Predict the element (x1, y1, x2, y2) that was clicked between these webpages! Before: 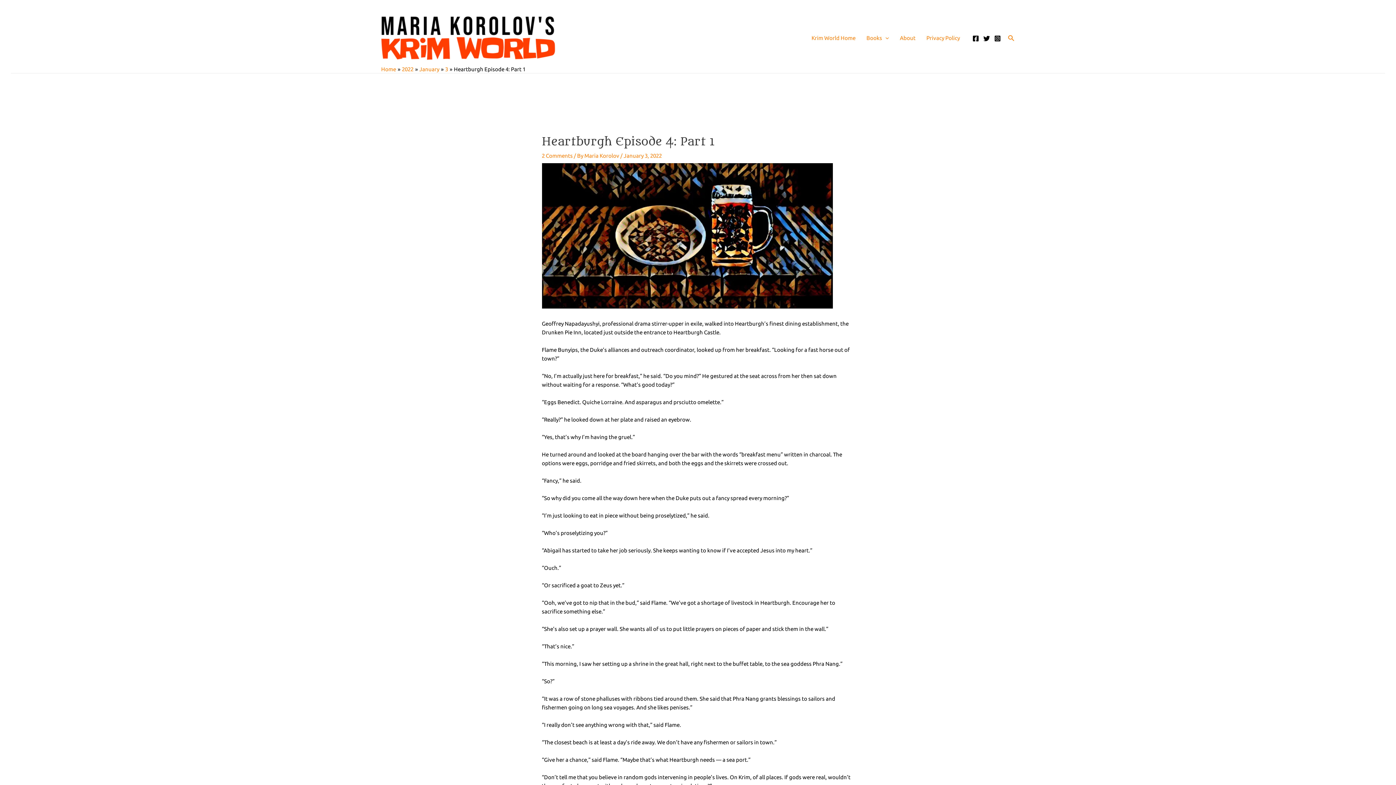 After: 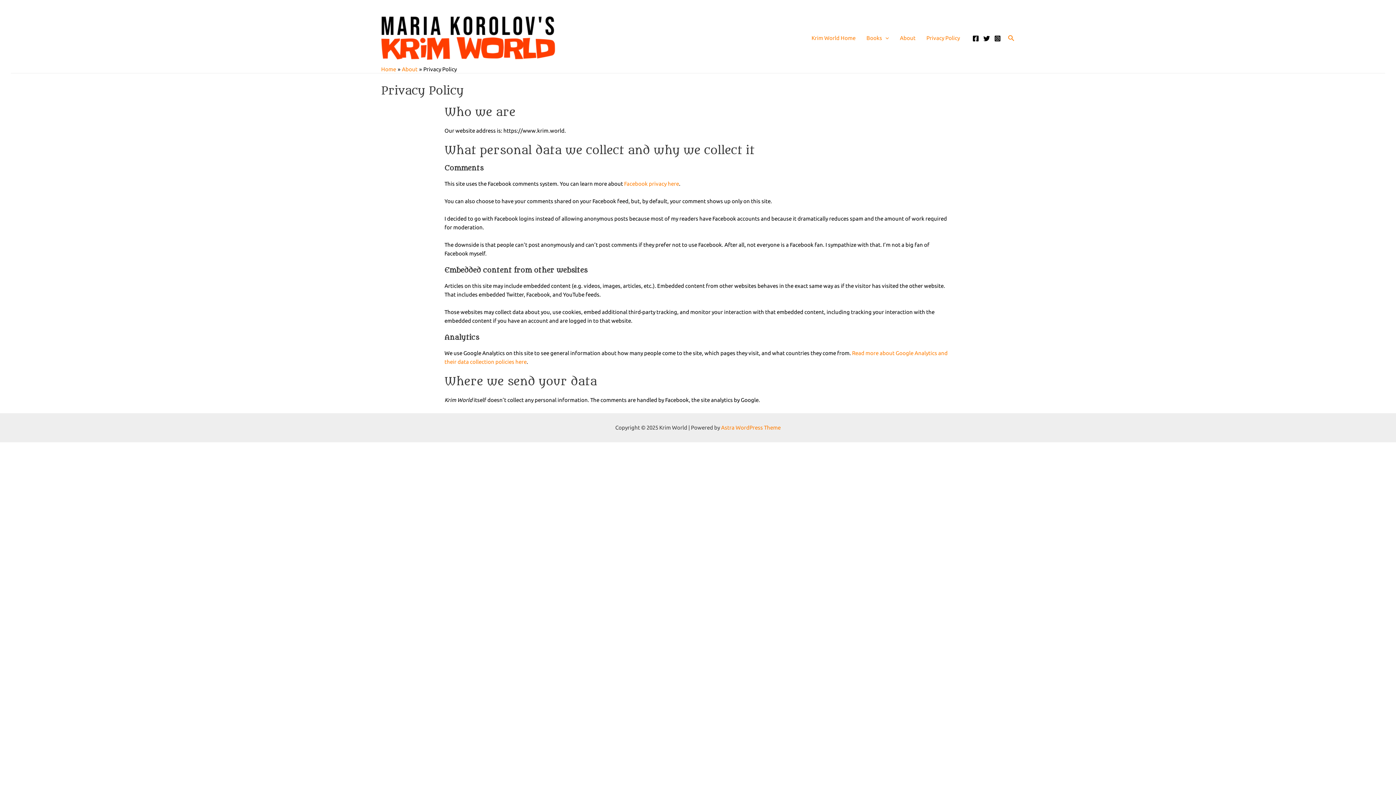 Action: bbox: (921, 25, 965, 50) label: Privacy Policy